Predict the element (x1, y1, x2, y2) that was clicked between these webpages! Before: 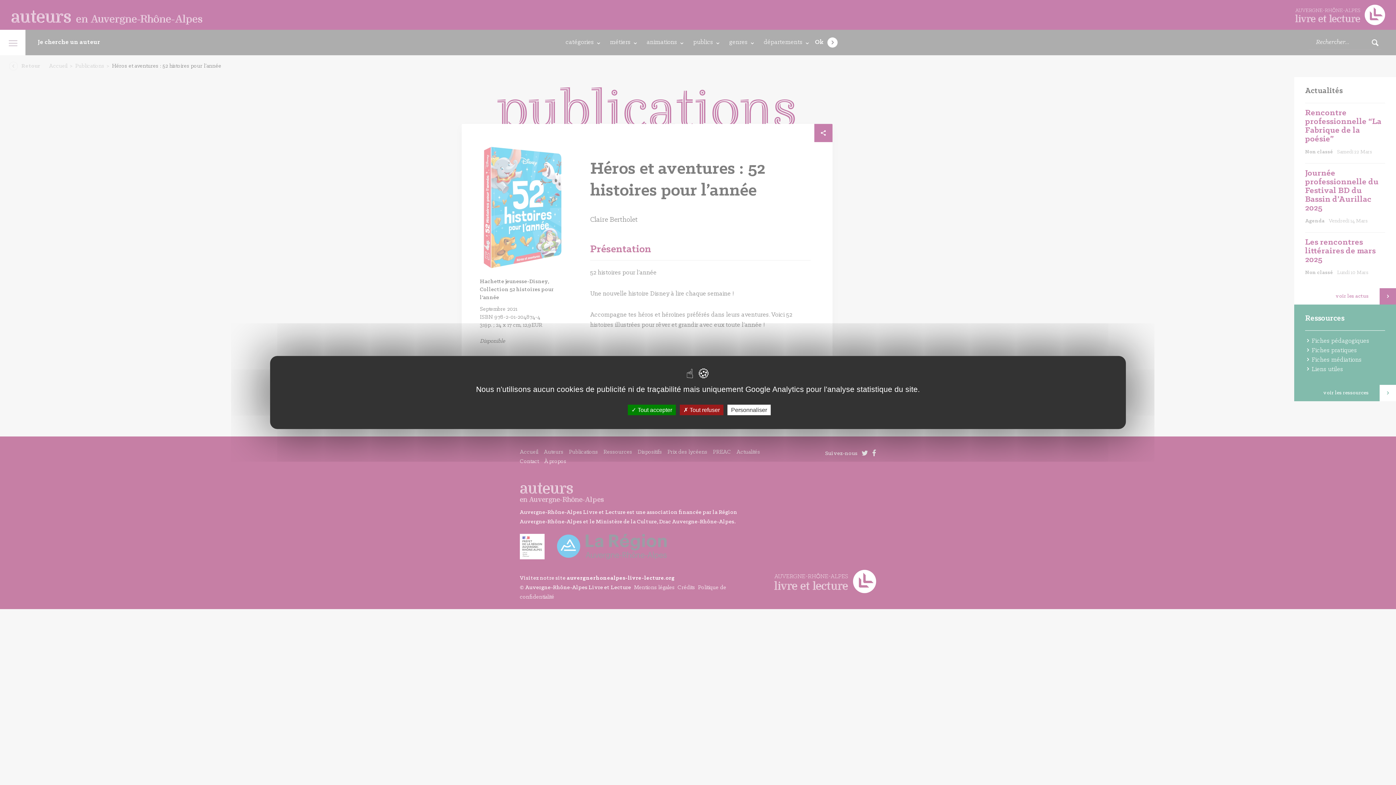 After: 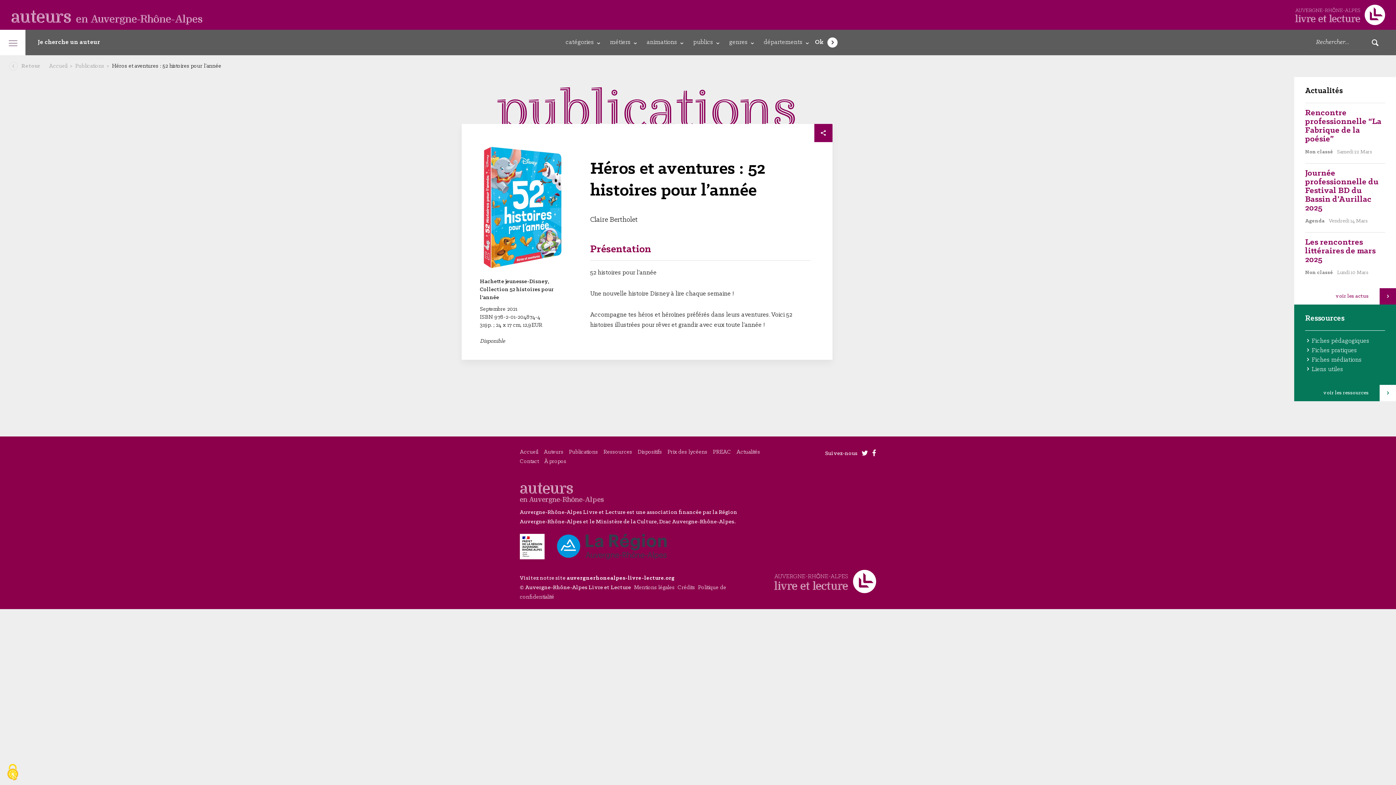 Action: bbox: (628, 404, 676, 415) label:  Tout accepter